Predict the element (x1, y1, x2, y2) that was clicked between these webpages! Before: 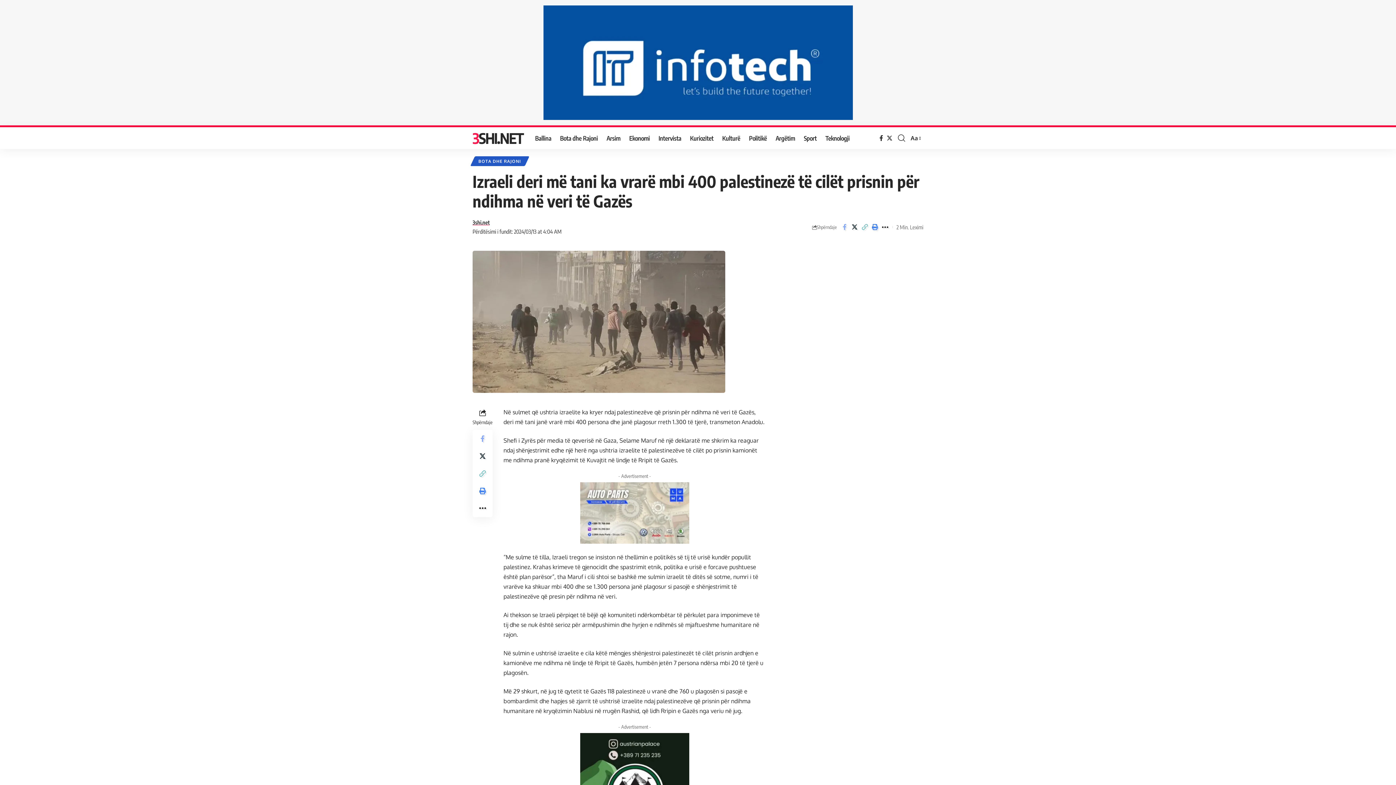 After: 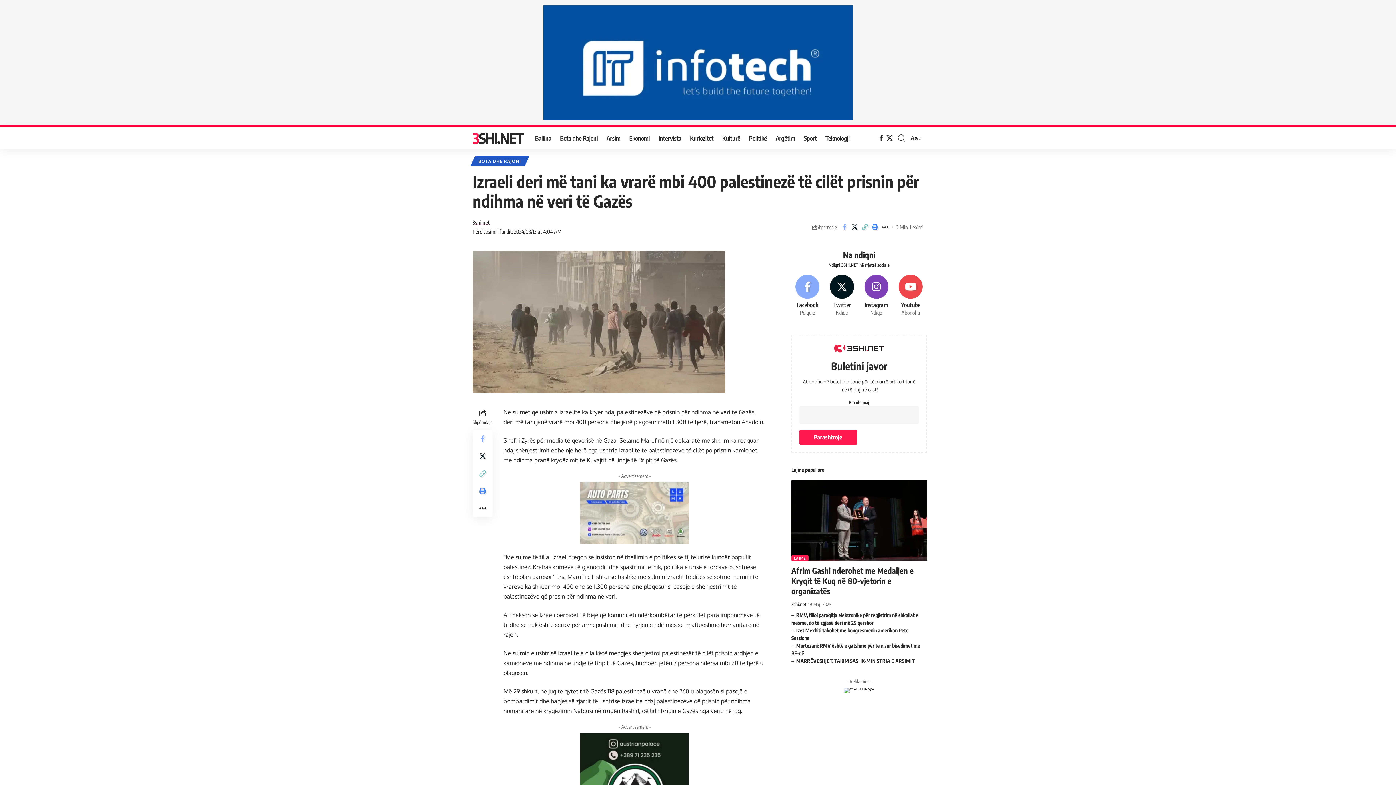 Action: label: Twitter bbox: (885, 133, 894, 143)